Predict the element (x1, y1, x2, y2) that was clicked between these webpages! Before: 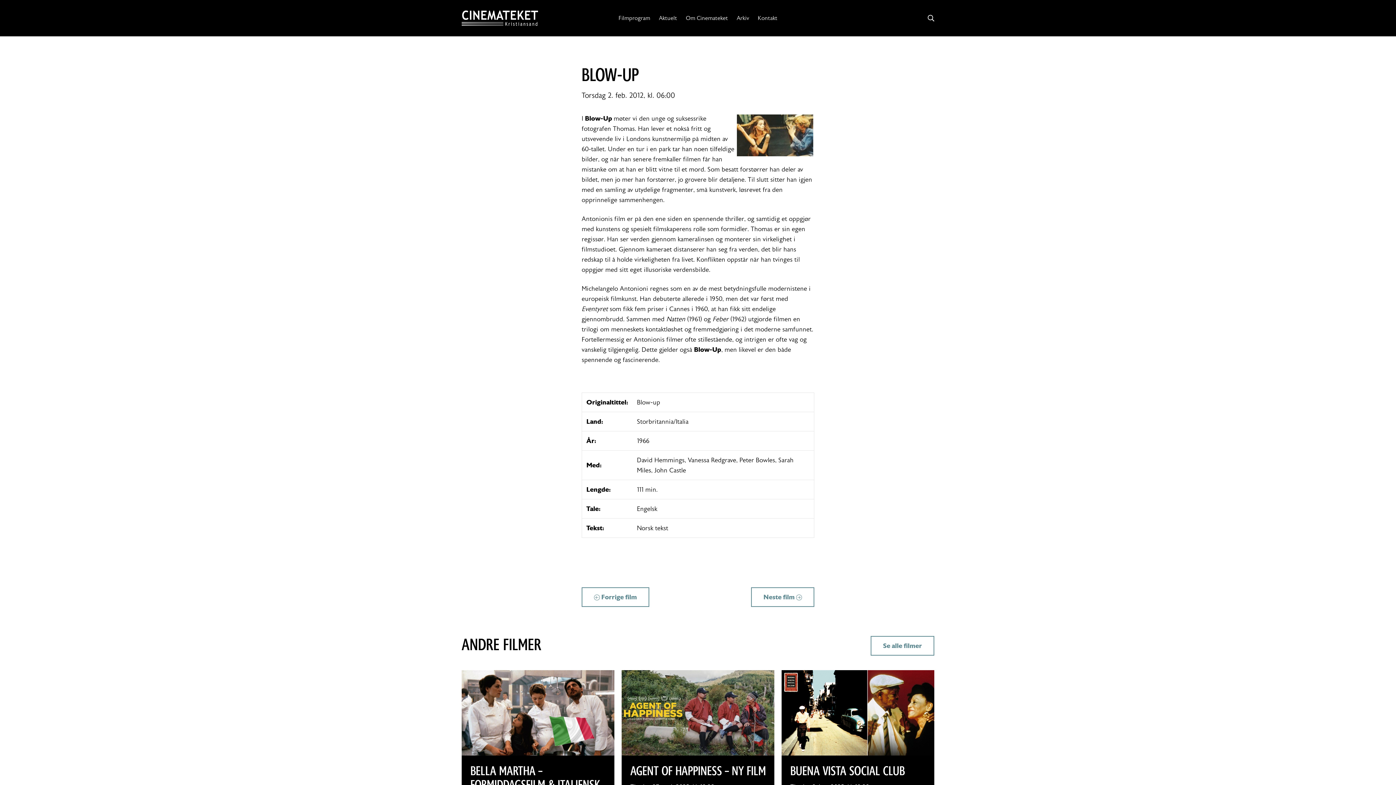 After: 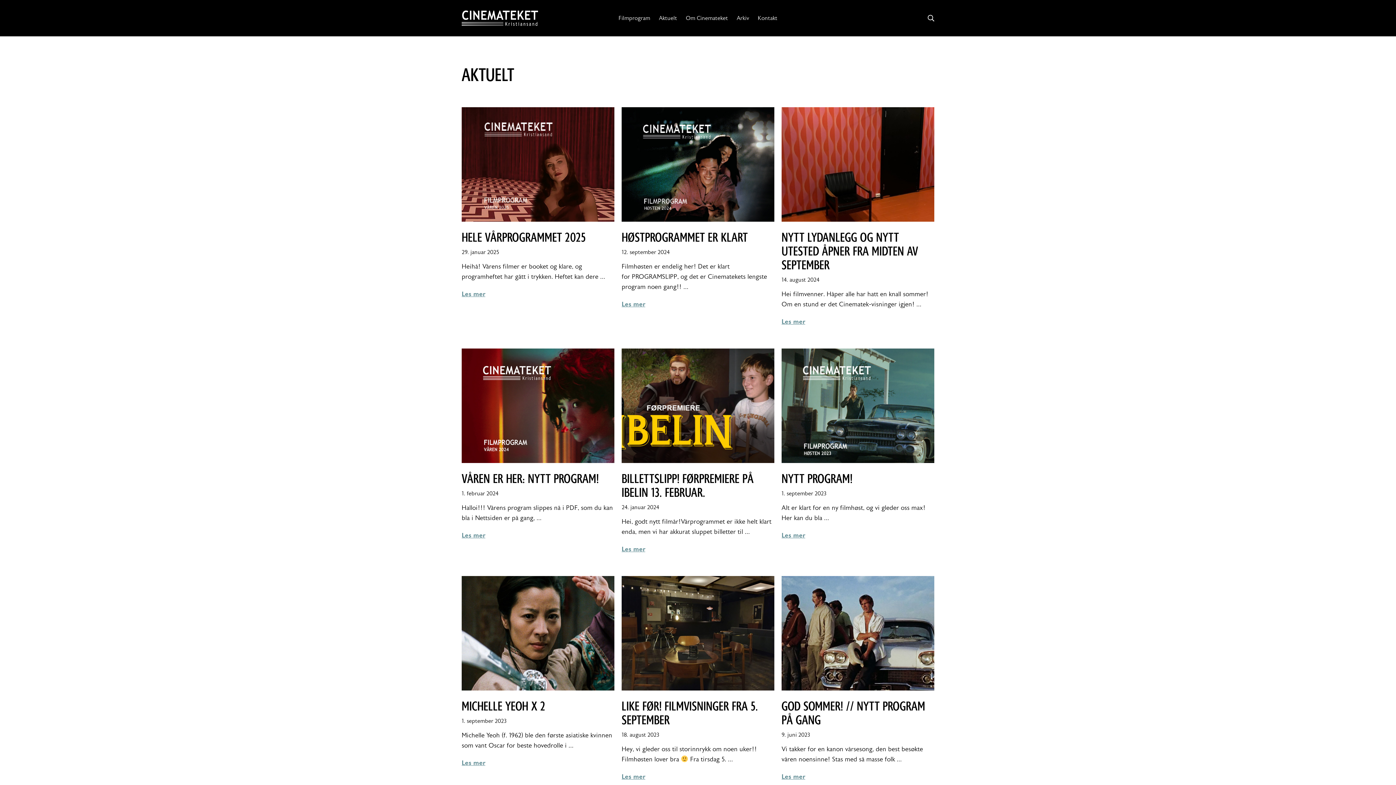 Action: label: Aktuelt bbox: (659, 14, 677, 21)